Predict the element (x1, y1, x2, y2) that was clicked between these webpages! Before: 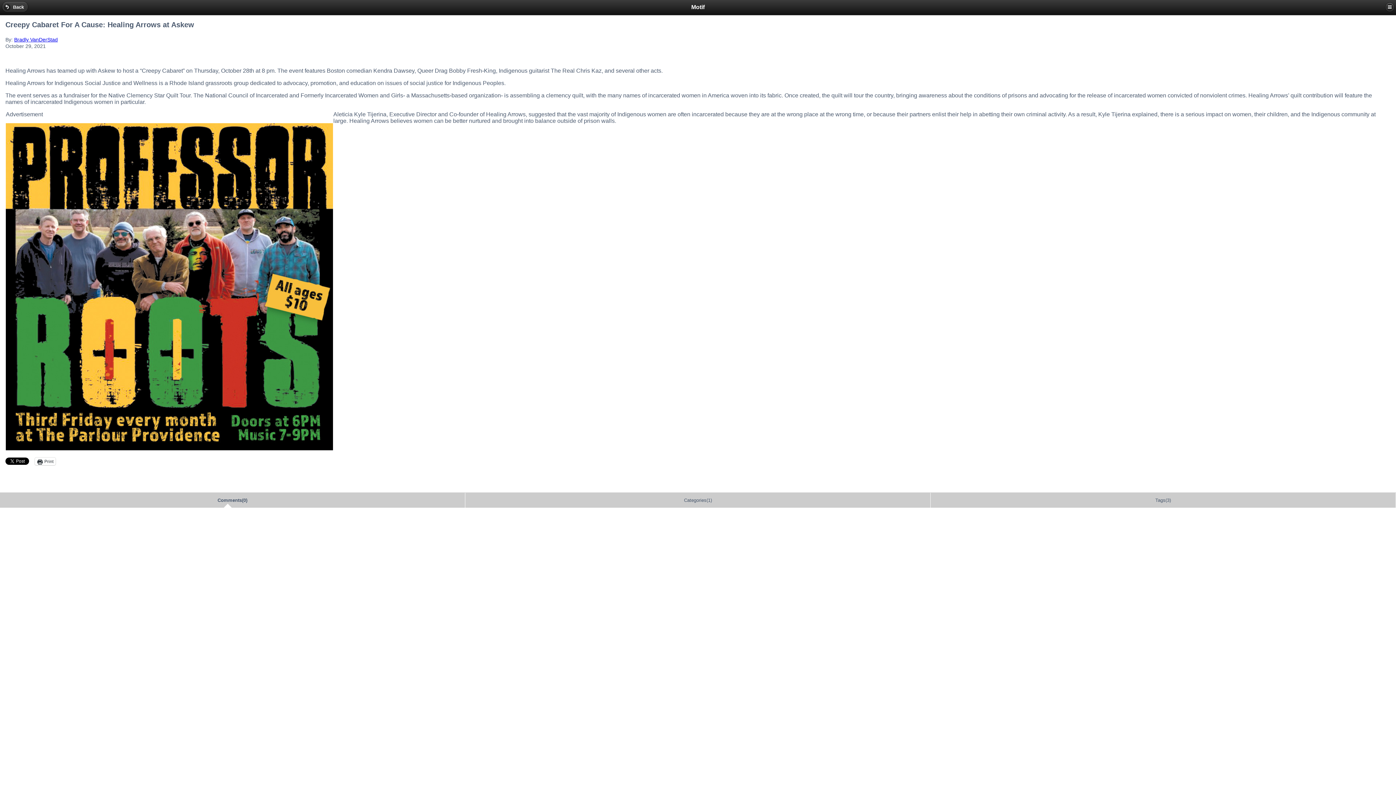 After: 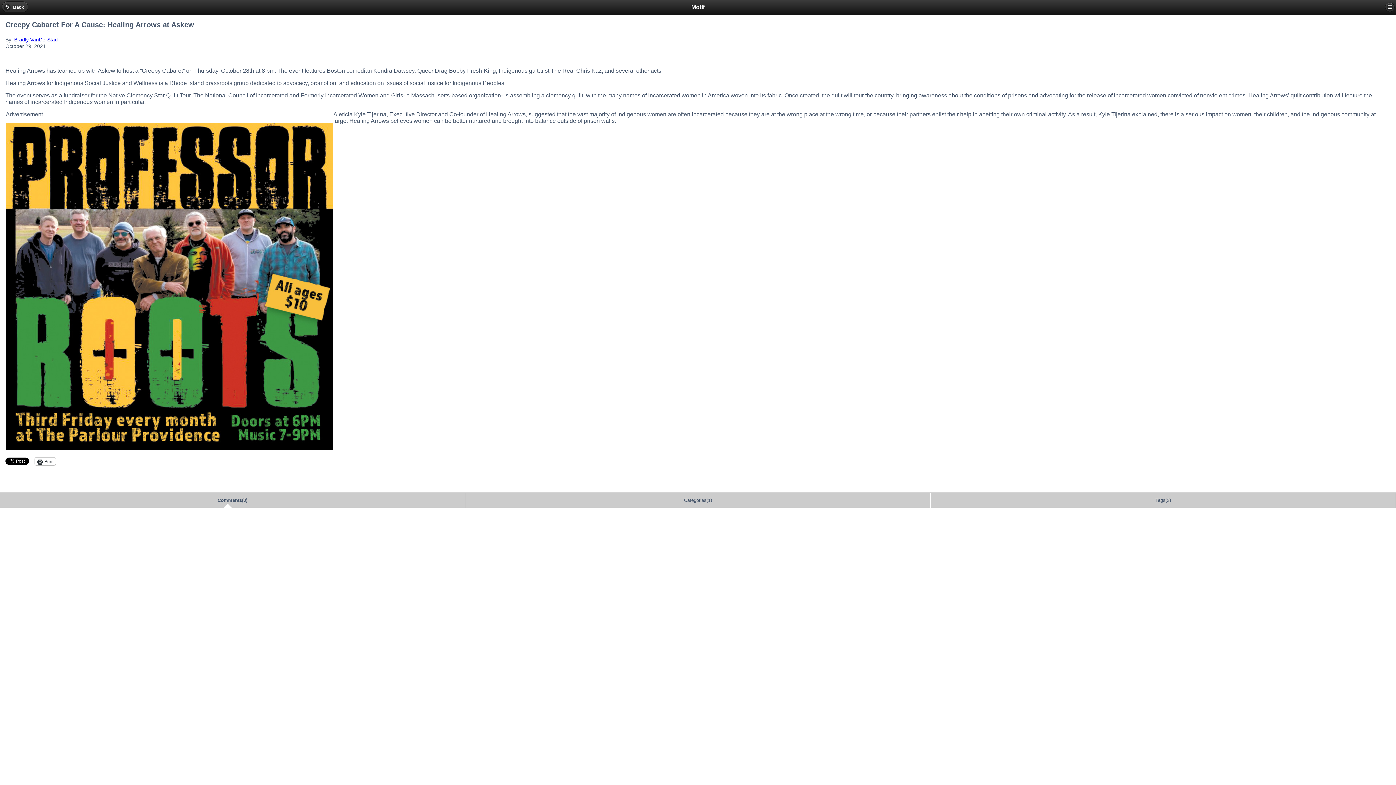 Action: bbox: (34, 457, 55, 465) label: Print